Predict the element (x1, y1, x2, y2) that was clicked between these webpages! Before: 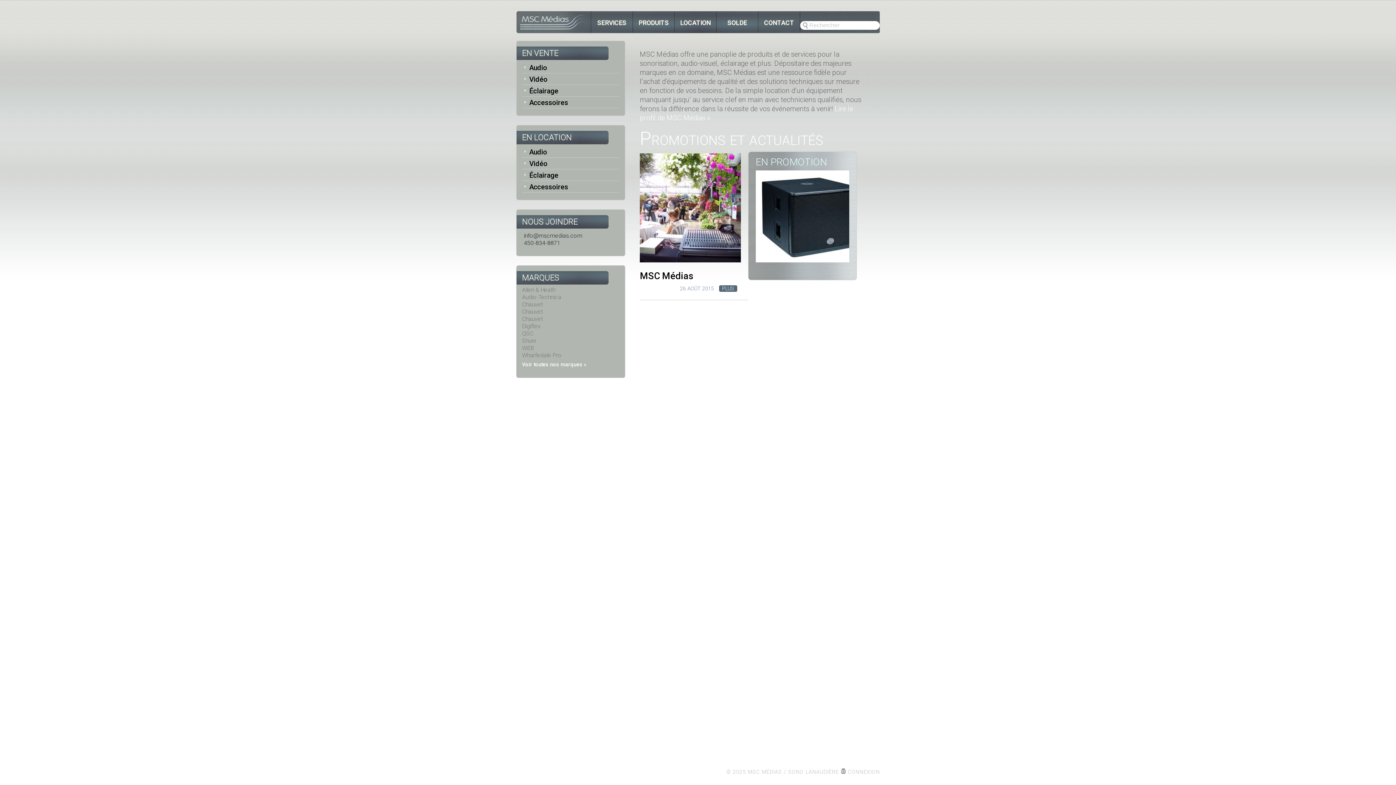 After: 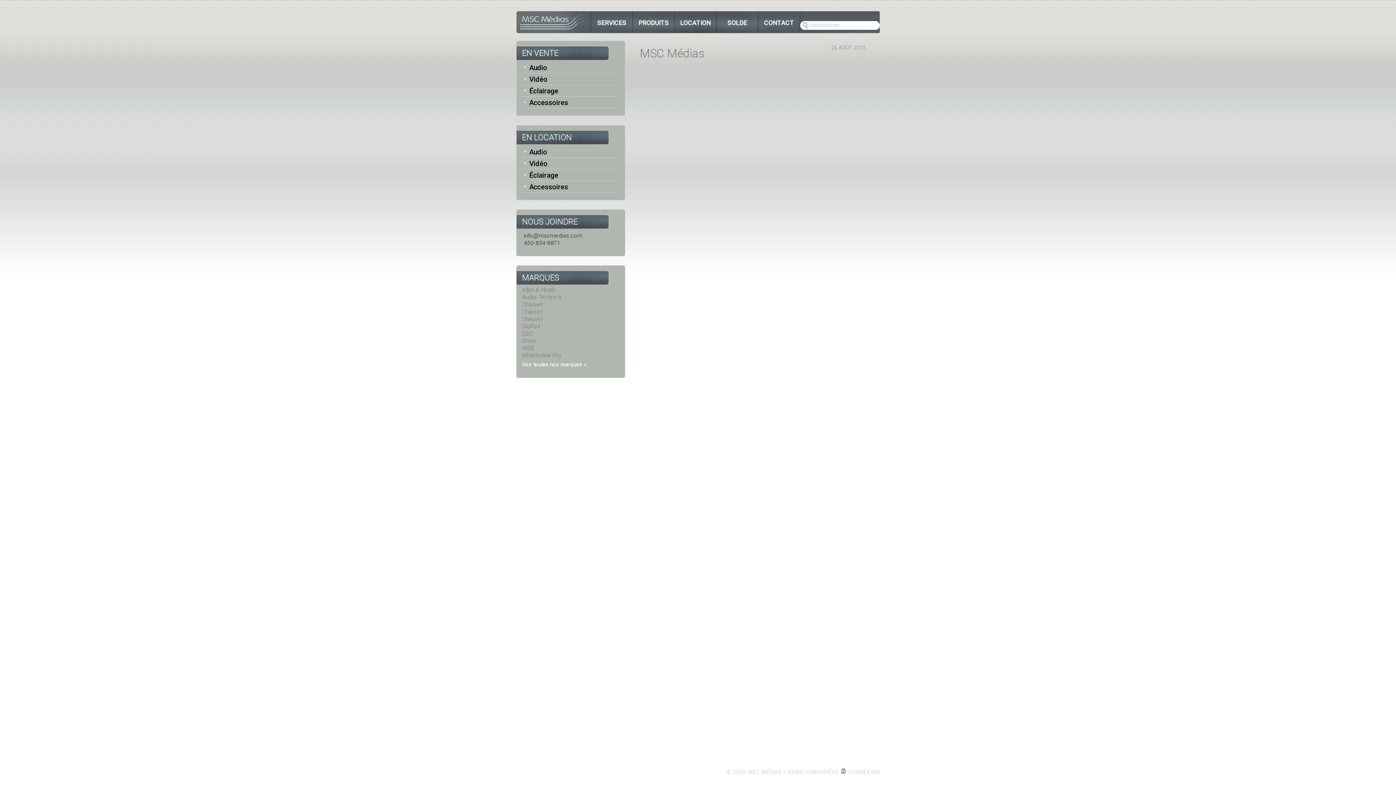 Action: bbox: (719, 285, 737, 292) label: PLUS